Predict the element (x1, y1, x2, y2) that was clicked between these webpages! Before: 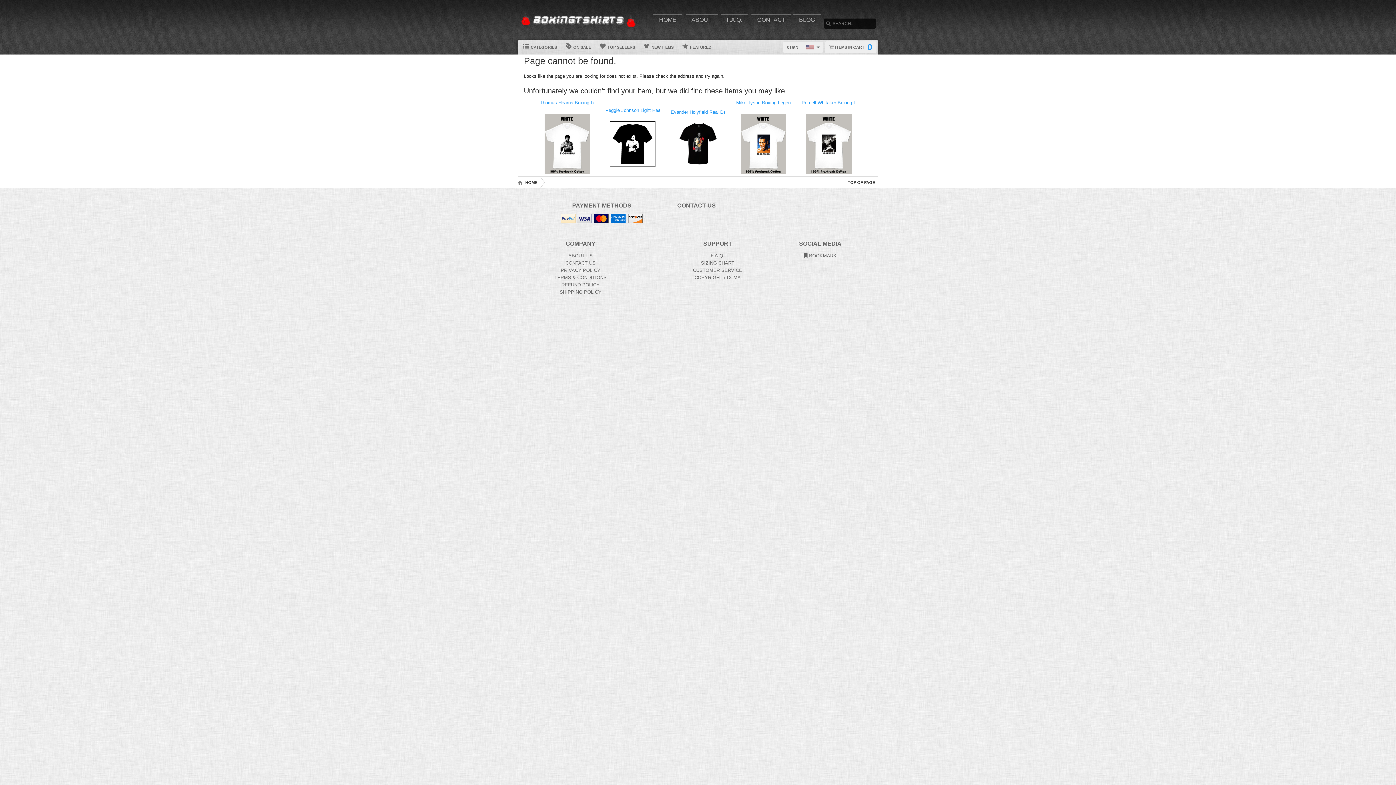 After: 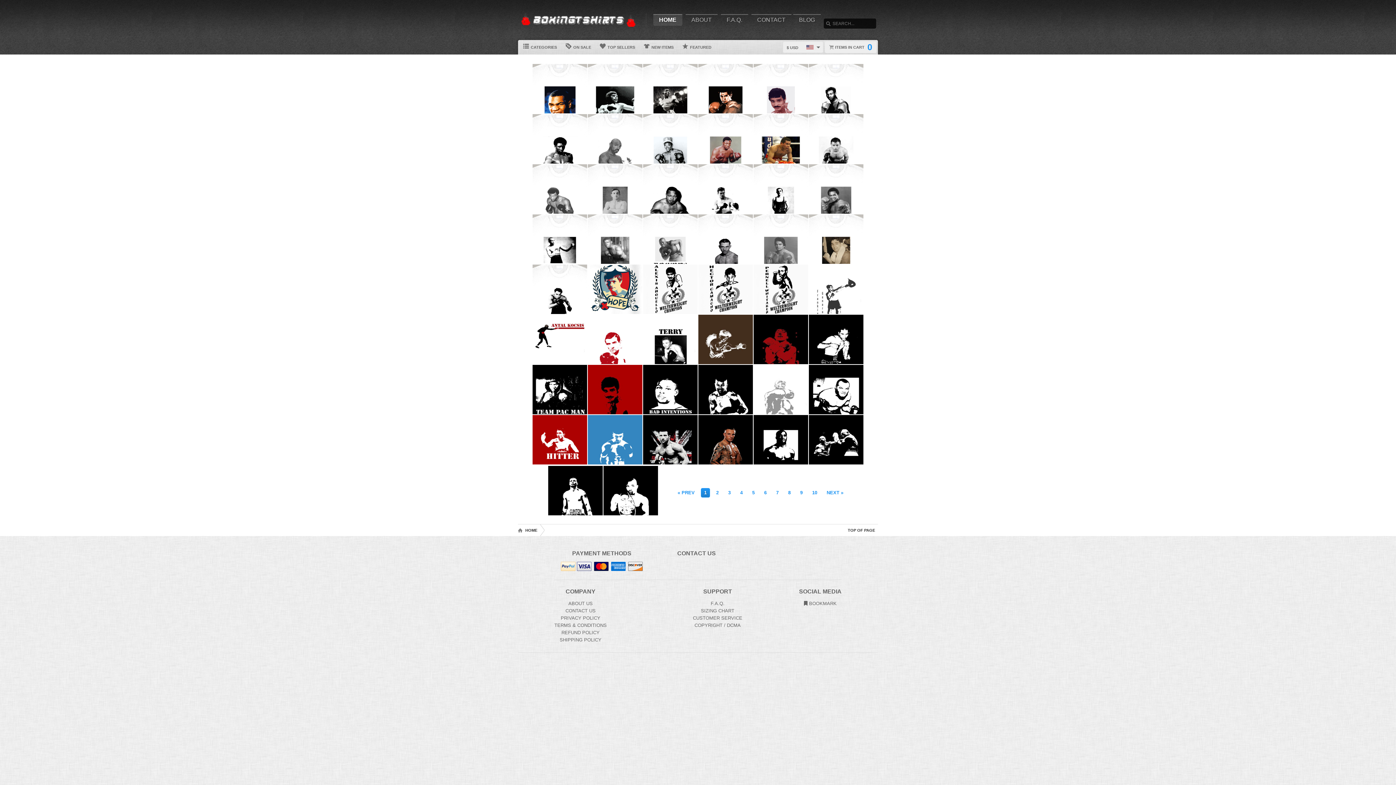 Action: bbox: (518, 13, 638, 26)